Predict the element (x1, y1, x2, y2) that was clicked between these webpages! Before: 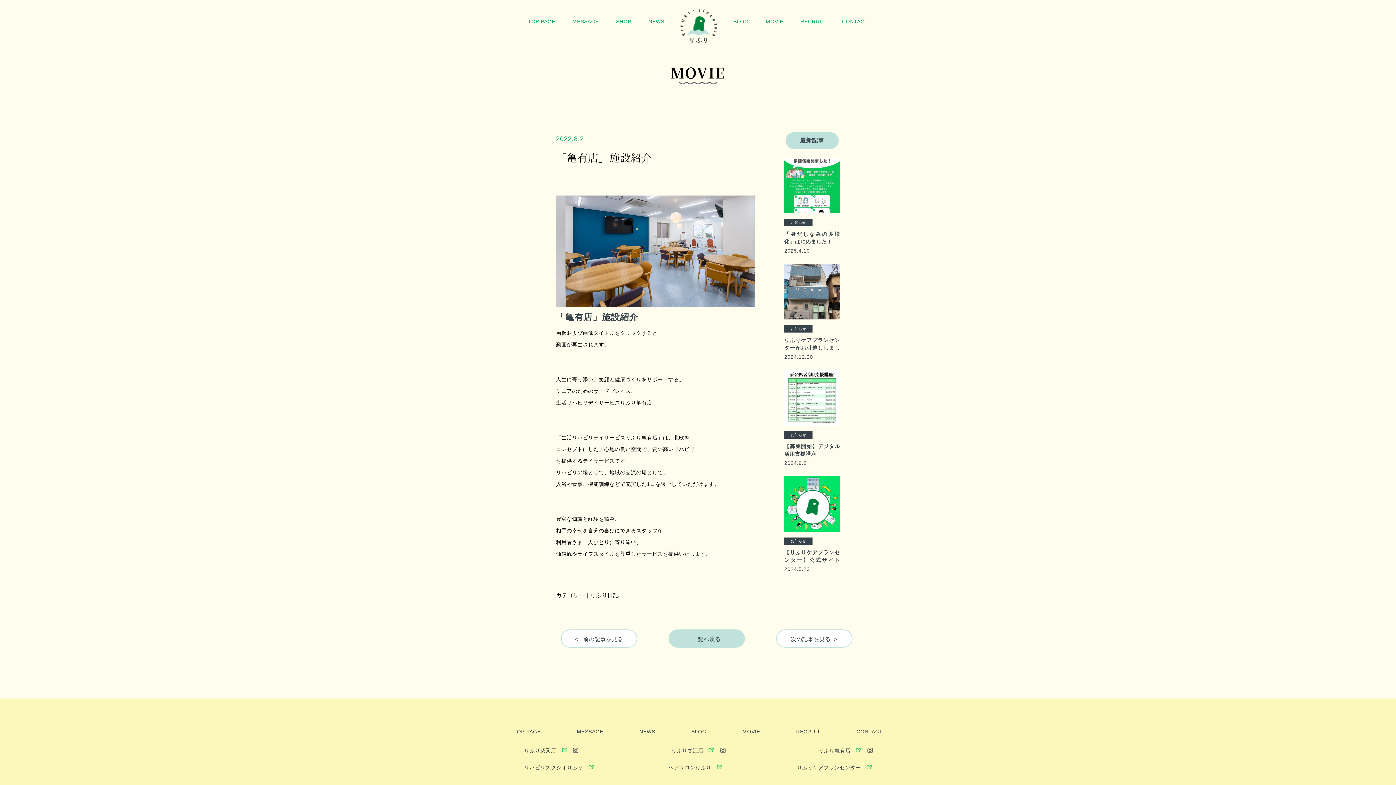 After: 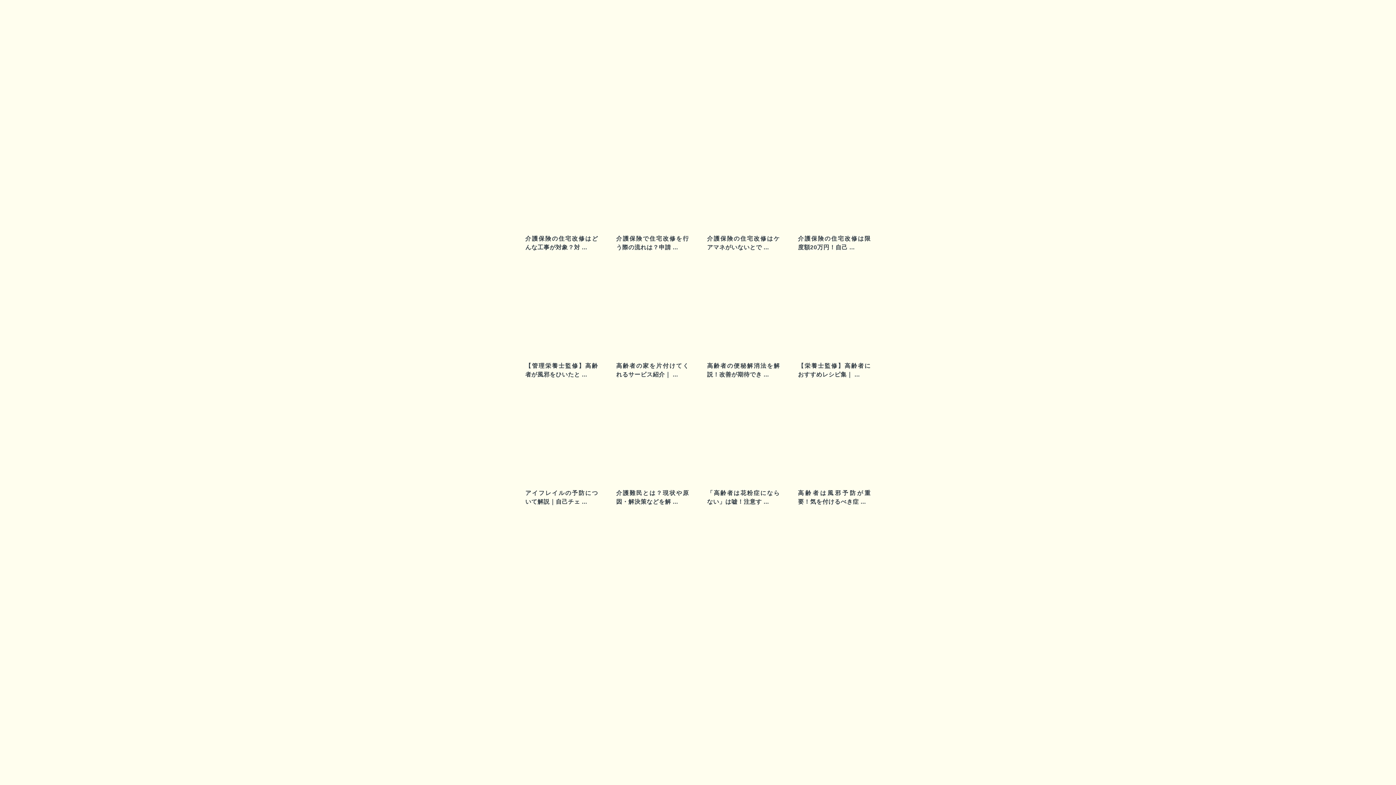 Action: label: BLOG bbox: (687, 727, 711, 736)